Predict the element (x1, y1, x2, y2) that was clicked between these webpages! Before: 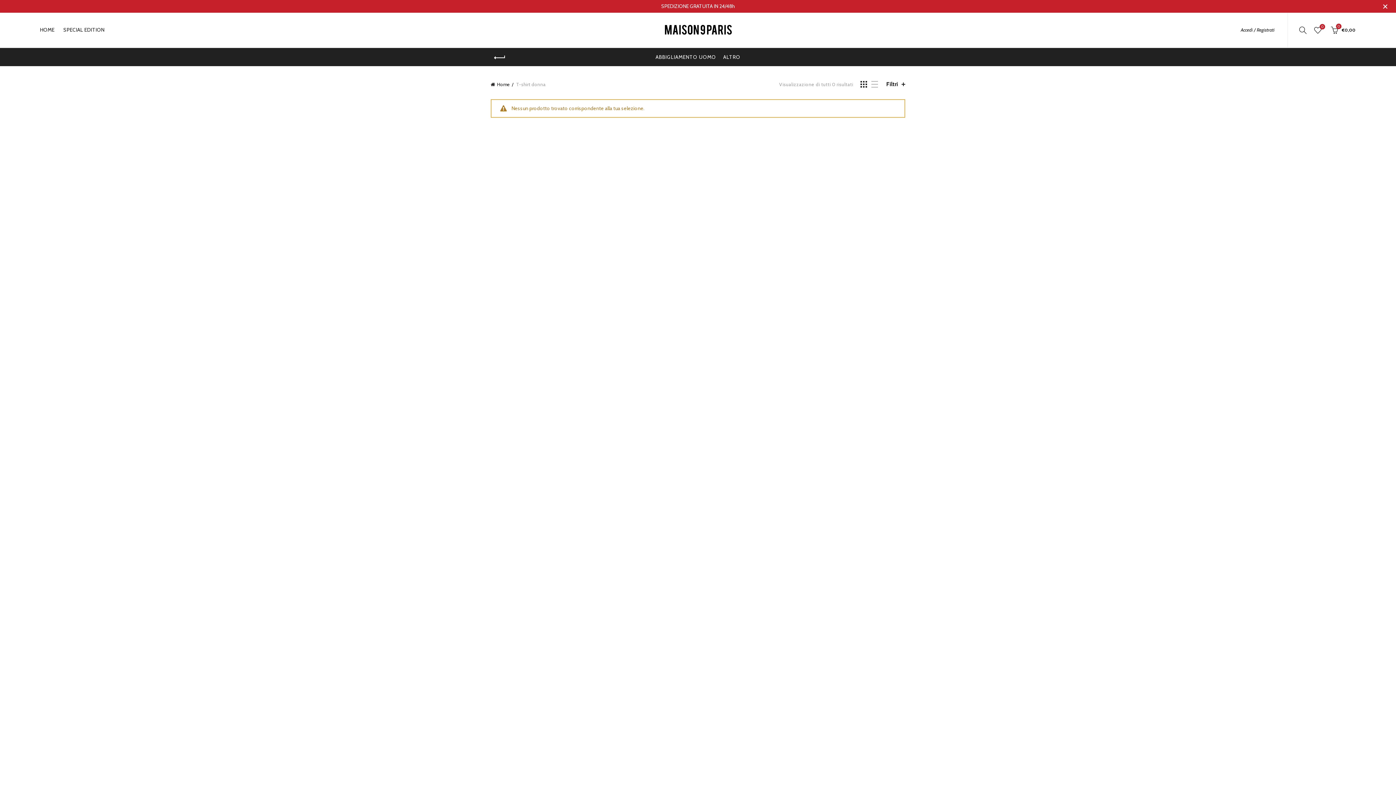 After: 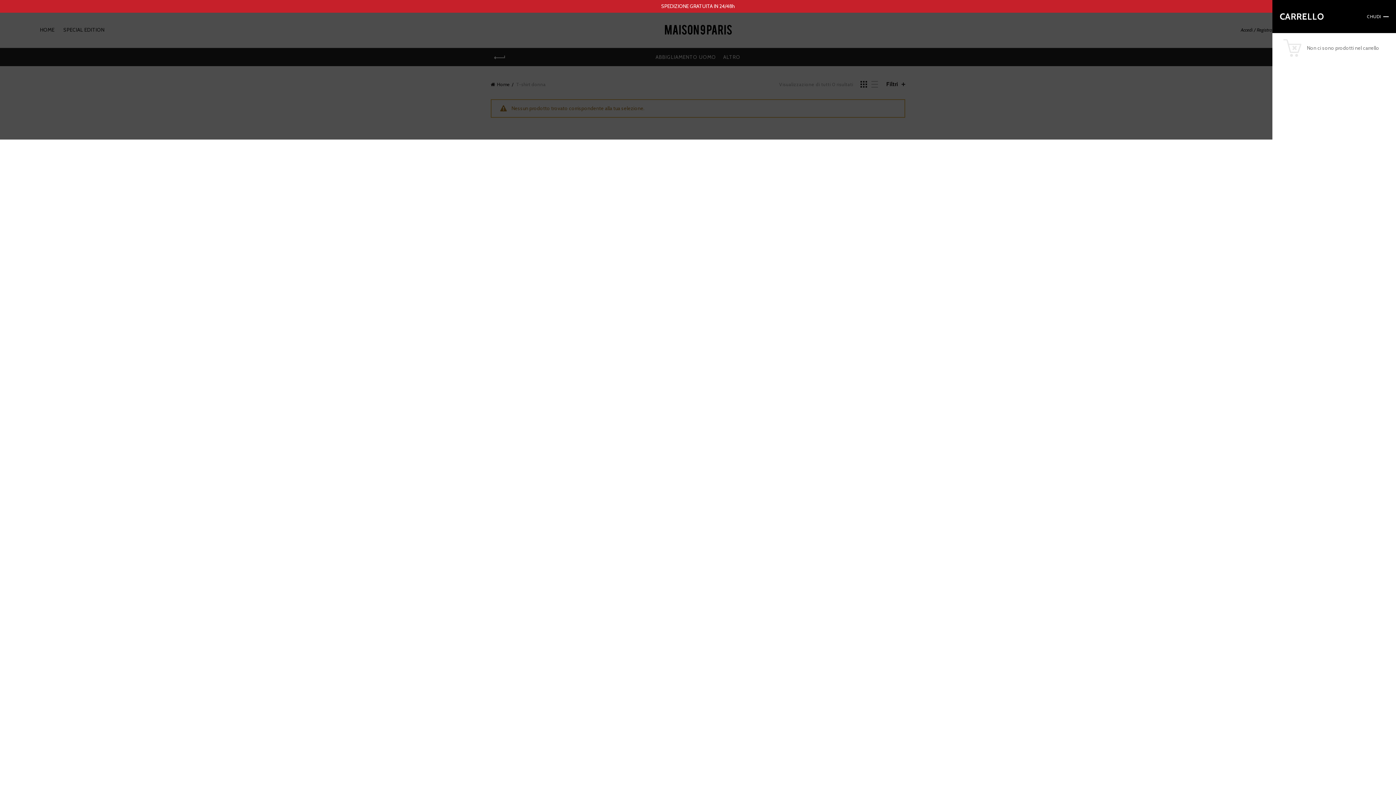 Action: label:  
0
€0,00 bbox: (1329, 24, 1356, 35)